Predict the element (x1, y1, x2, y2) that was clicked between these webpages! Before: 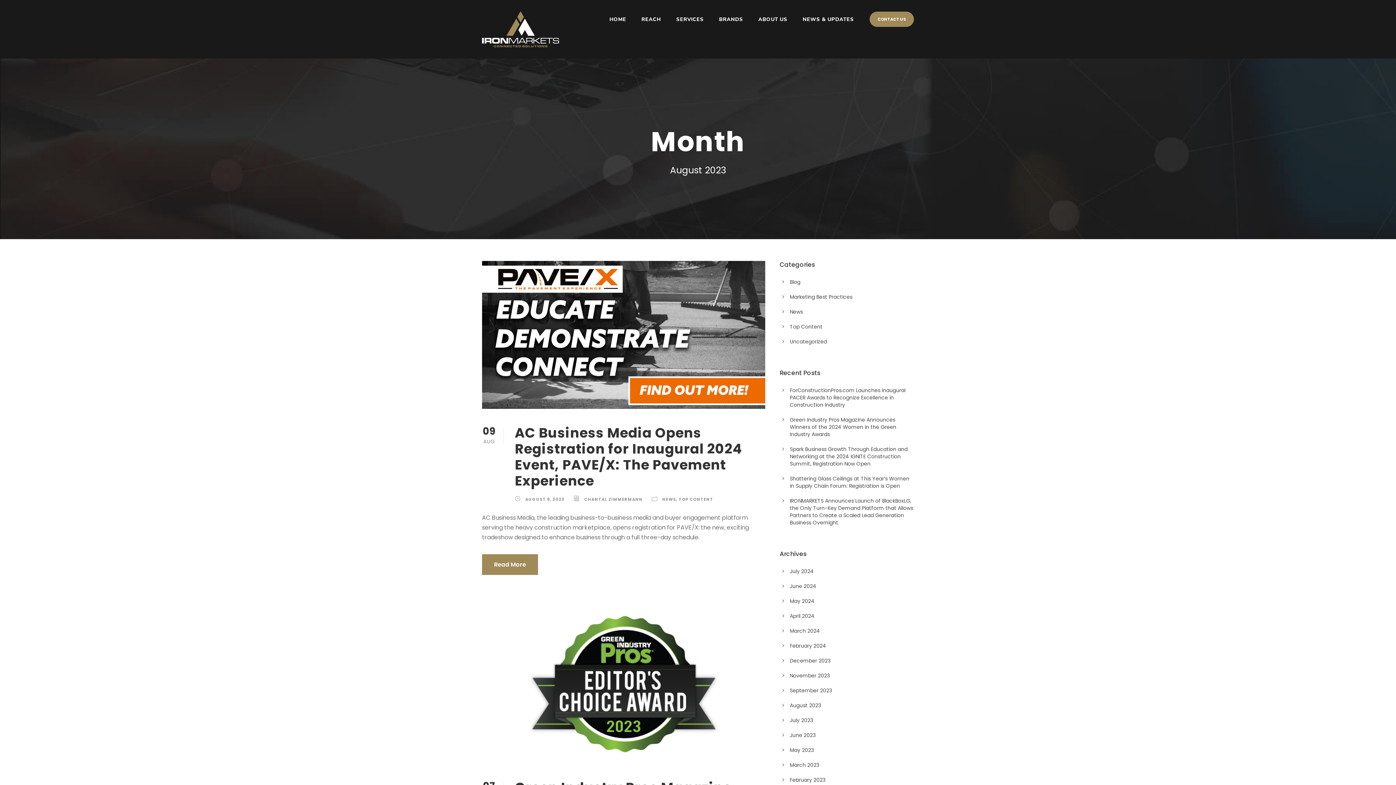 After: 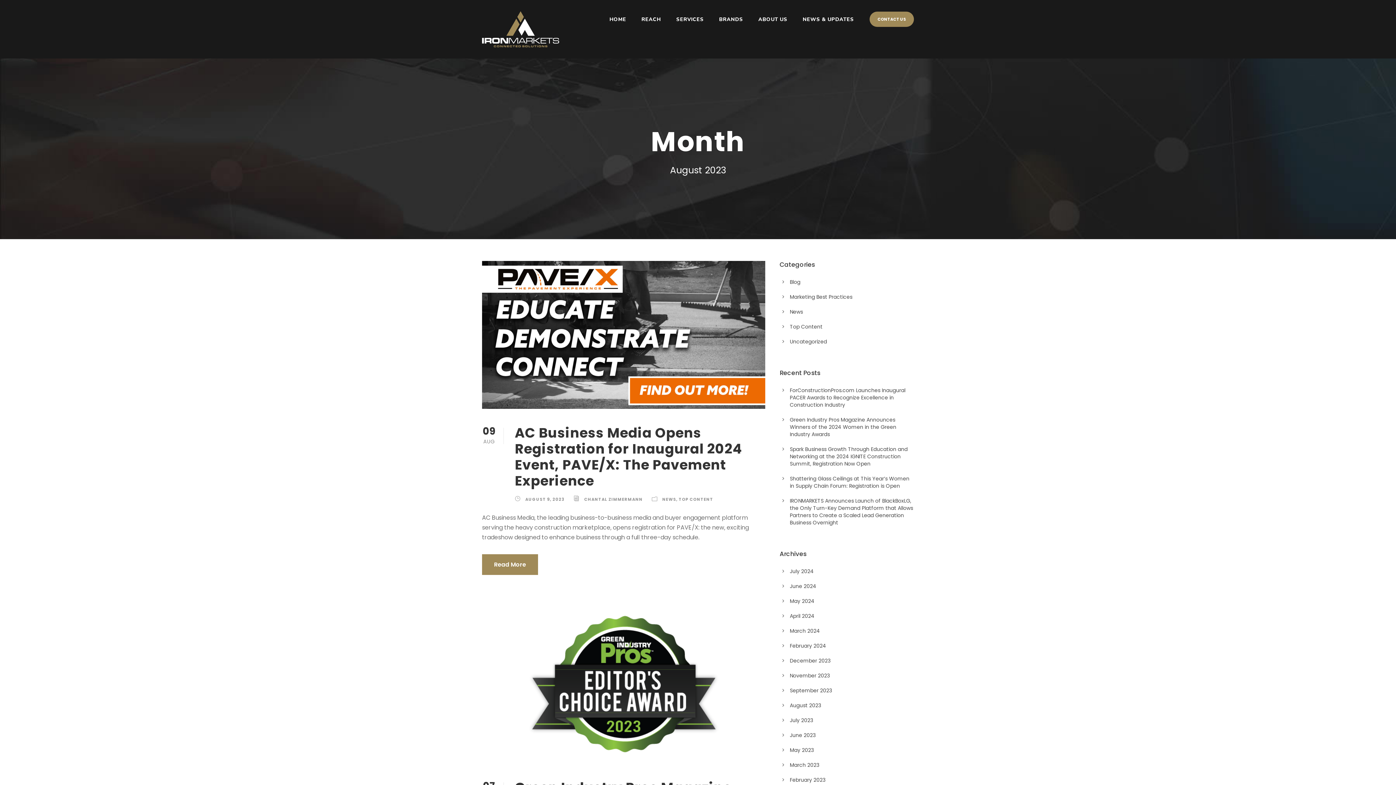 Action: label: August 2023 bbox: (790, 702, 821, 709)